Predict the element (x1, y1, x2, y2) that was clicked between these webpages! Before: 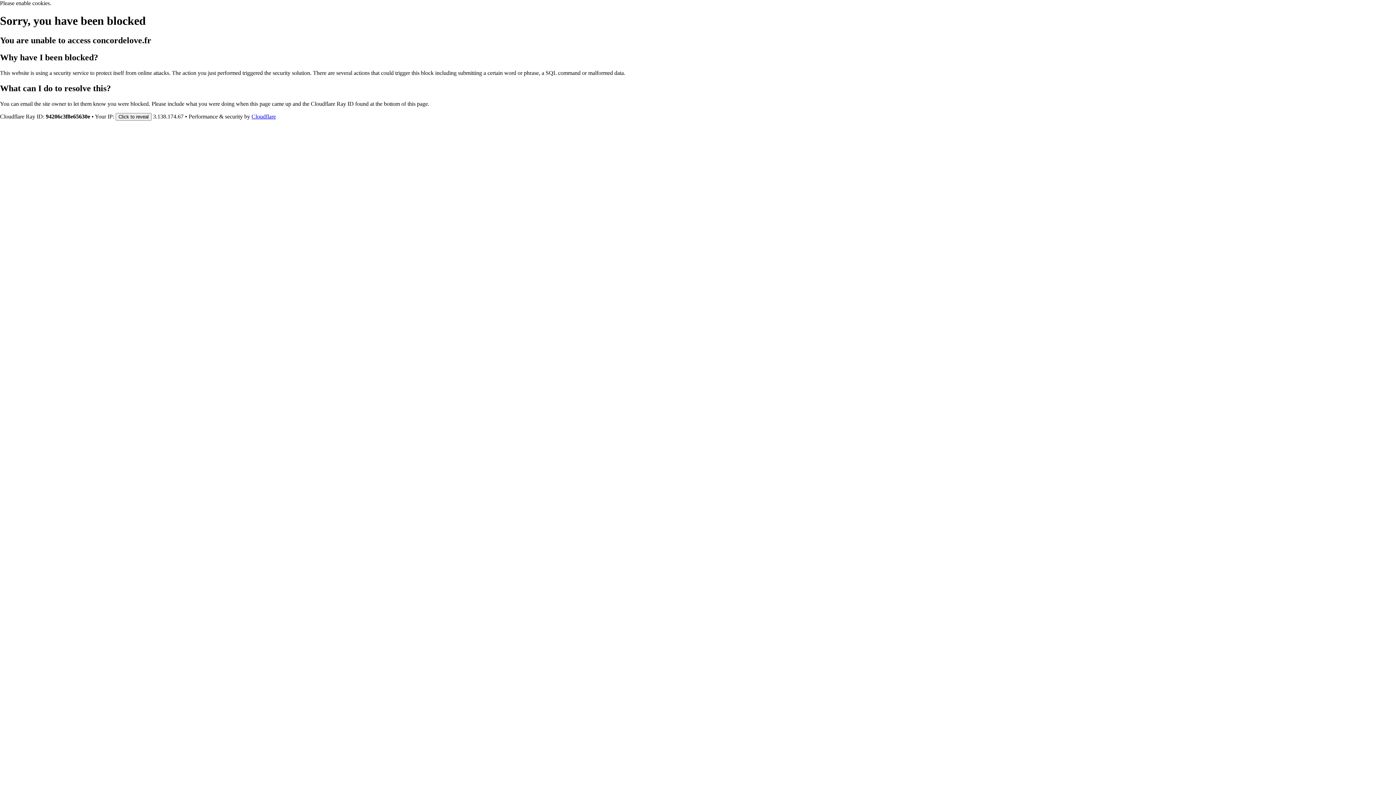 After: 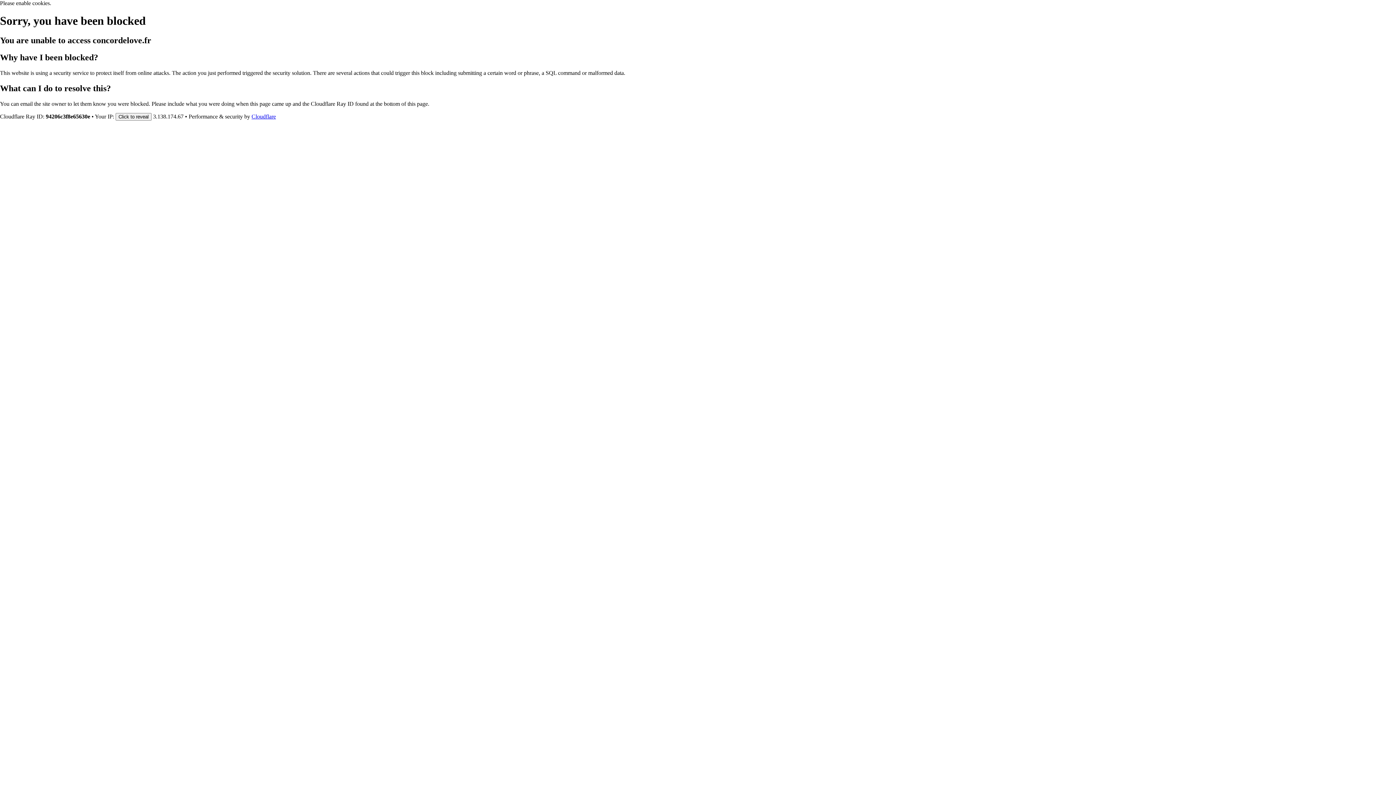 Action: label: Cloudflare bbox: (251, 113, 276, 119)